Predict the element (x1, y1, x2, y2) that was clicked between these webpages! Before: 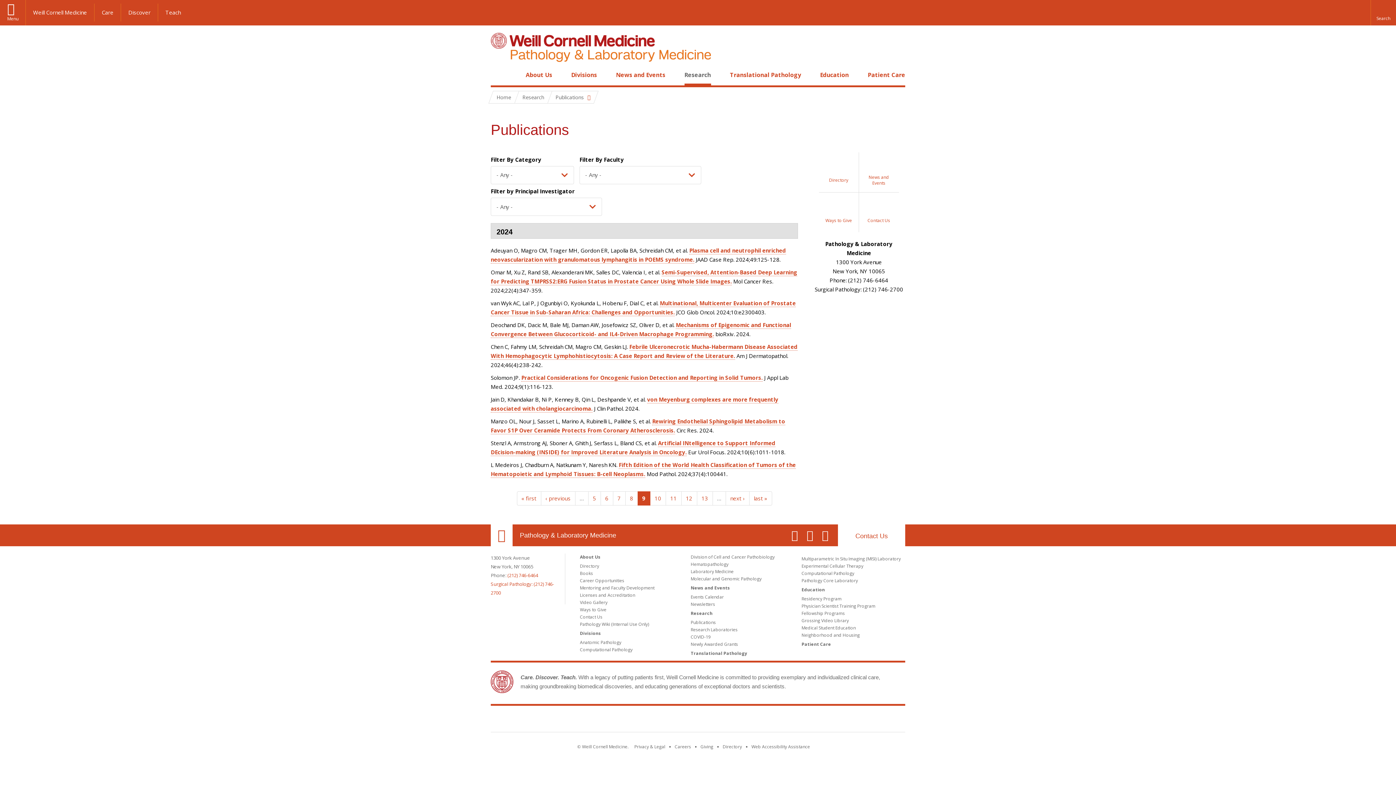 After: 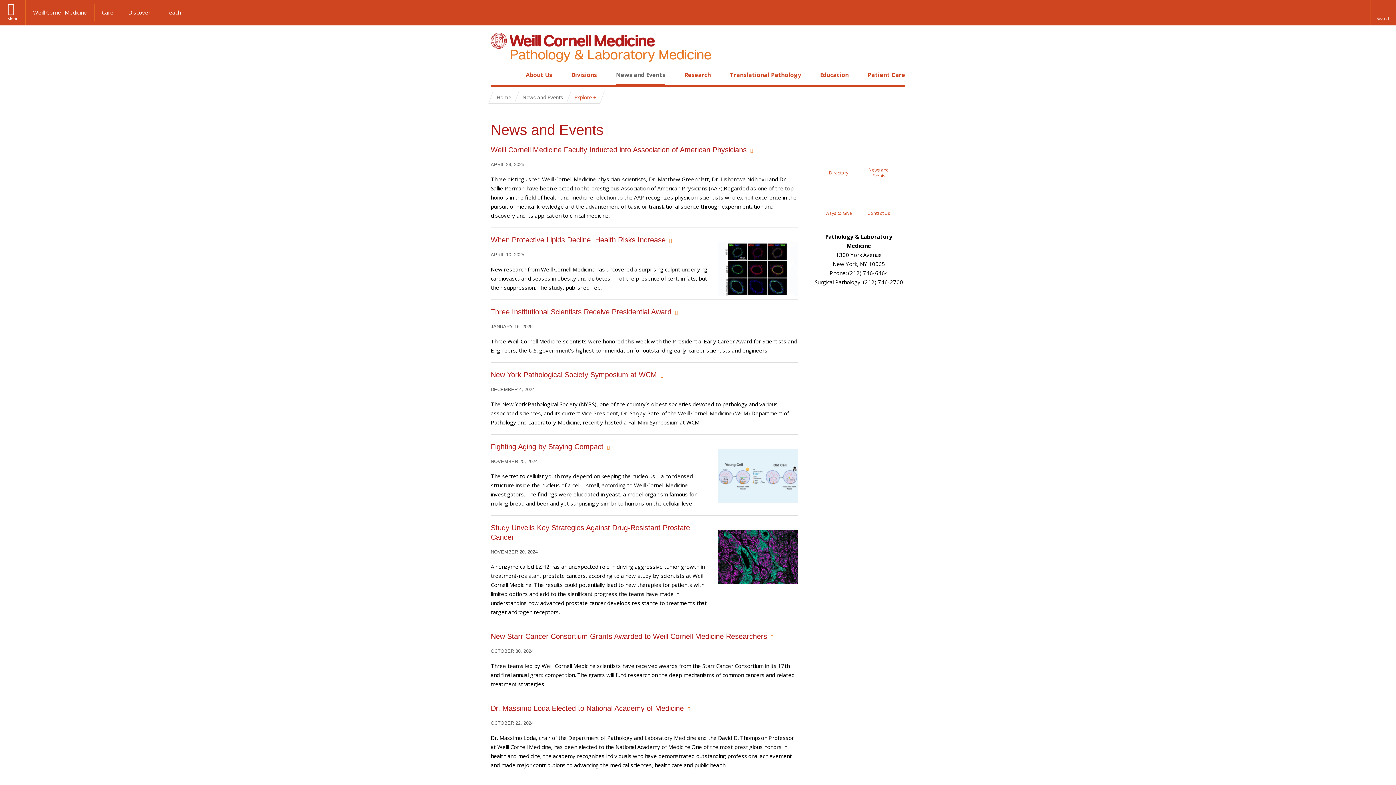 Action: bbox: (690, 585, 730, 591) label: News and Events